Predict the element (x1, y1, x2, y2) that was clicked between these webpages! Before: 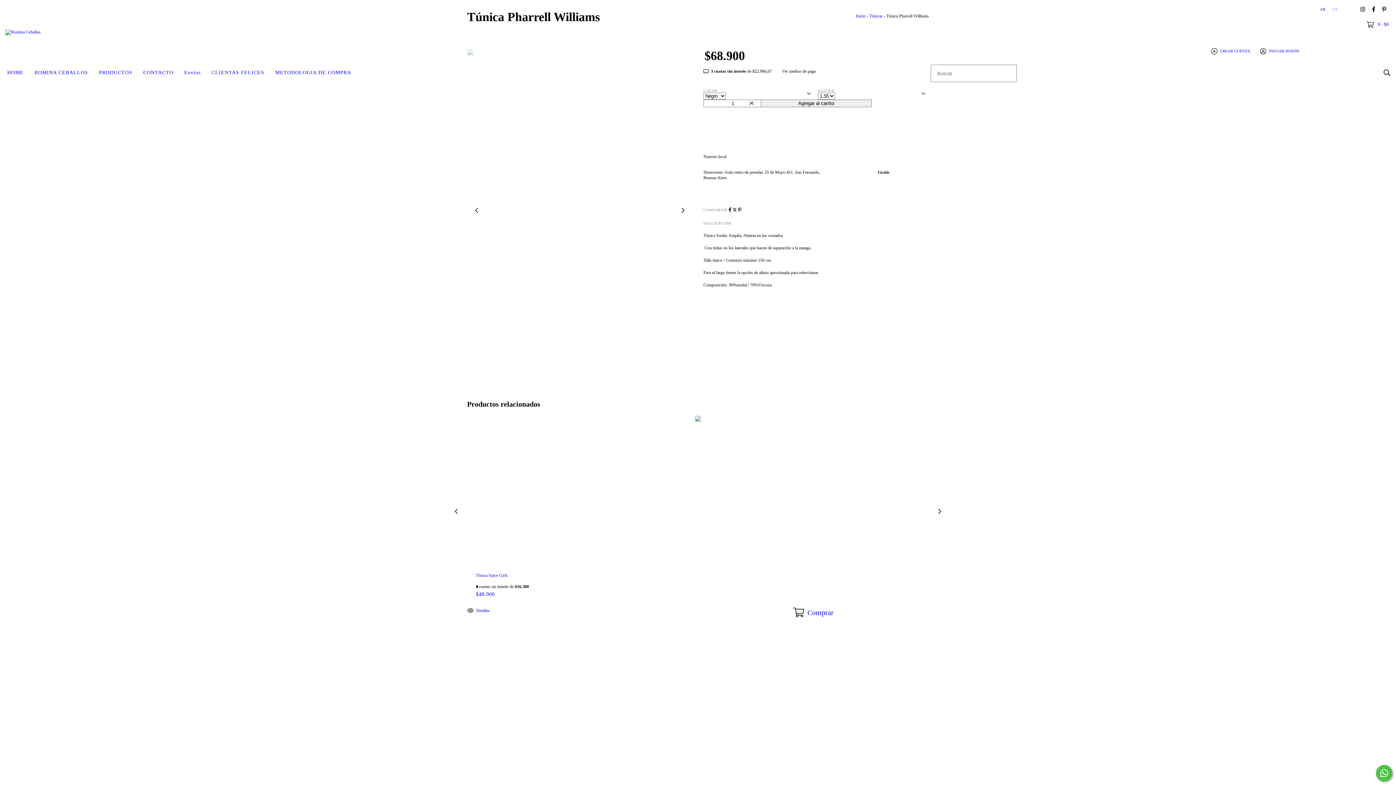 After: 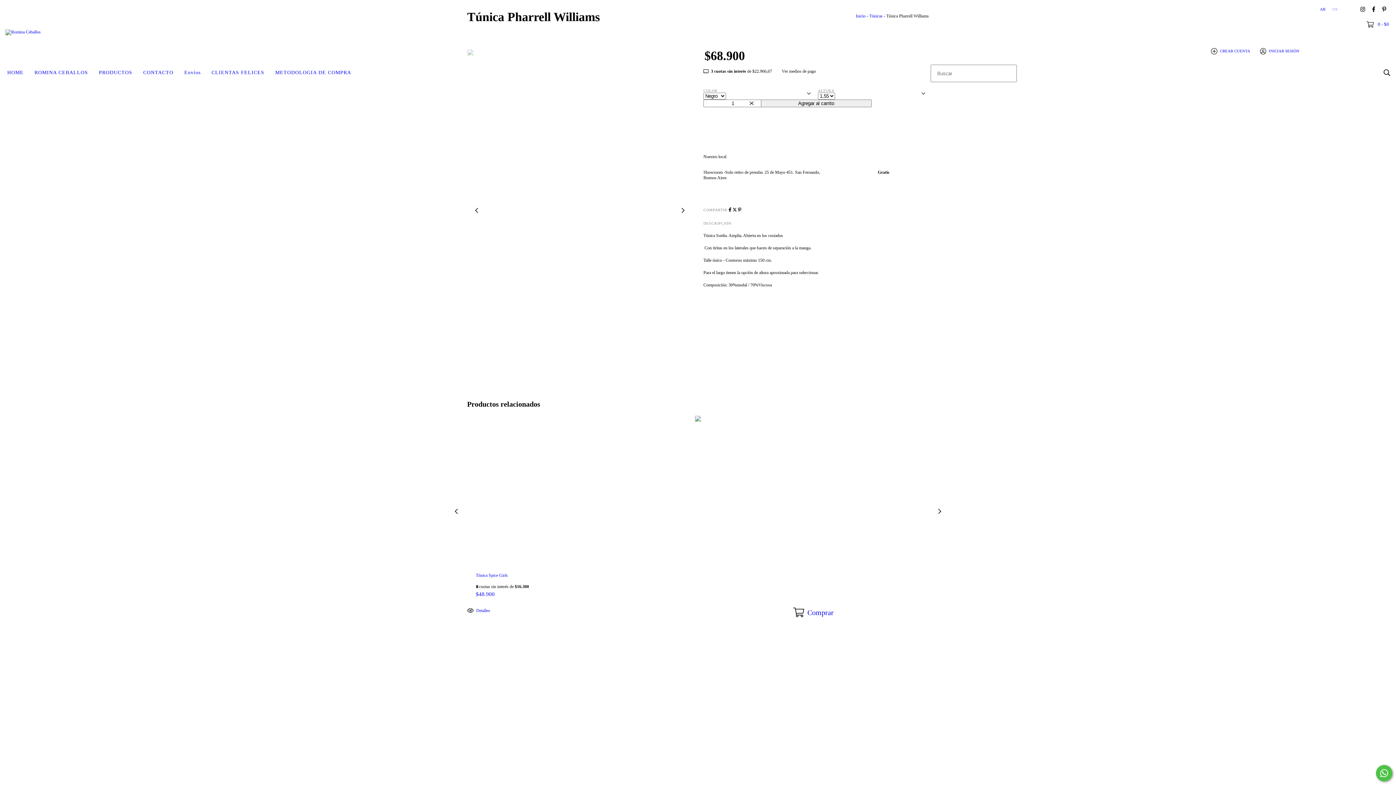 Action: bbox: (1369, 3, 1378, 14) label: facebook Romina Ceballos